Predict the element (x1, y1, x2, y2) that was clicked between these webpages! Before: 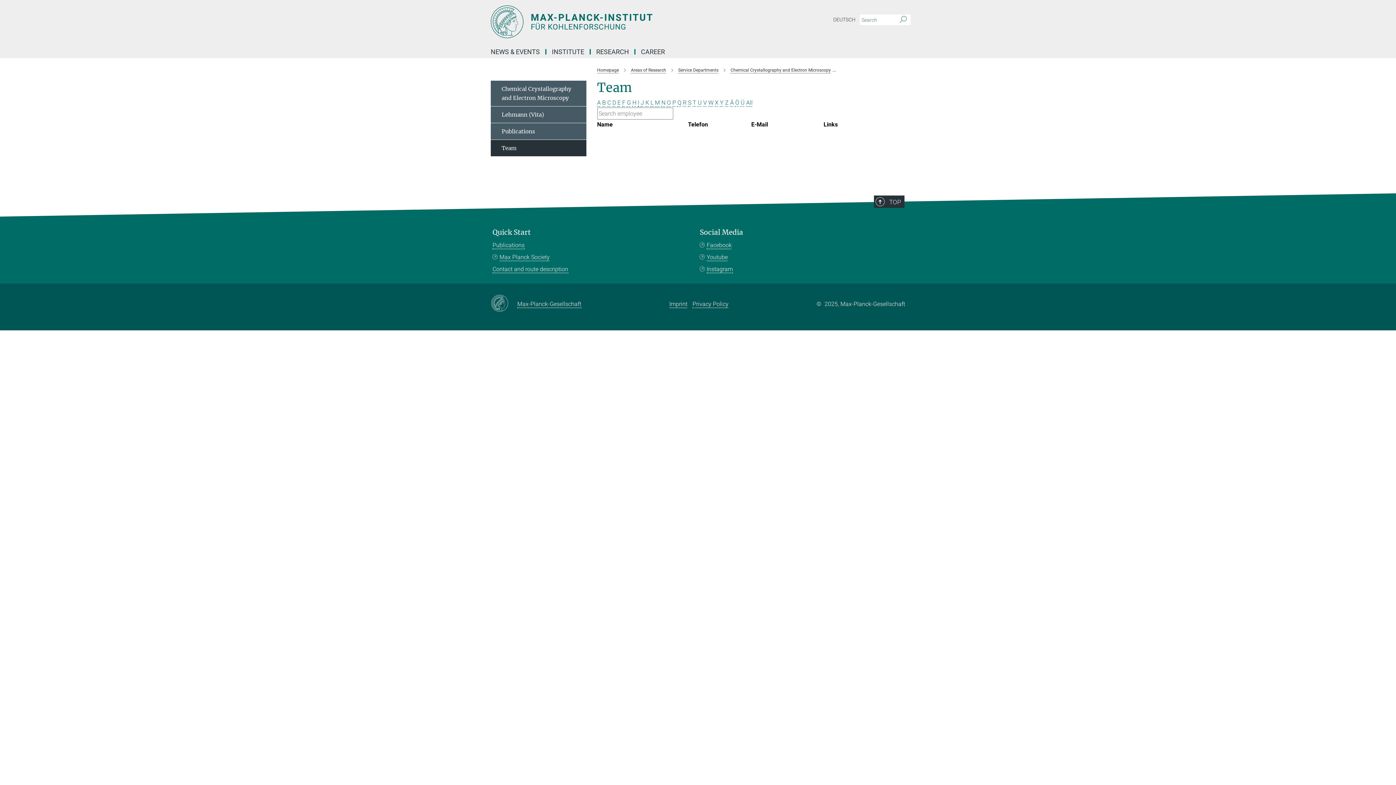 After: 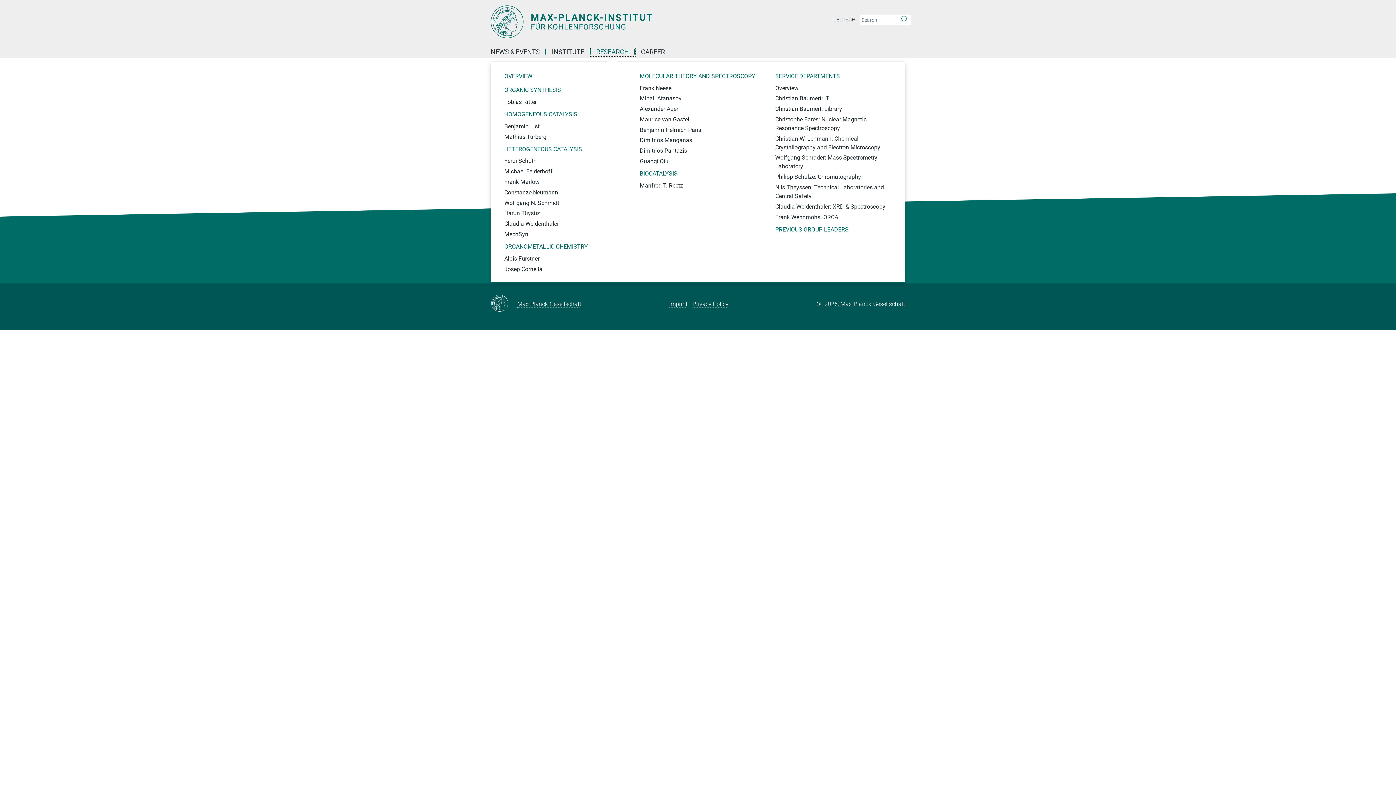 Action: label: RESEARCH bbox: (590, 49, 635, 54)